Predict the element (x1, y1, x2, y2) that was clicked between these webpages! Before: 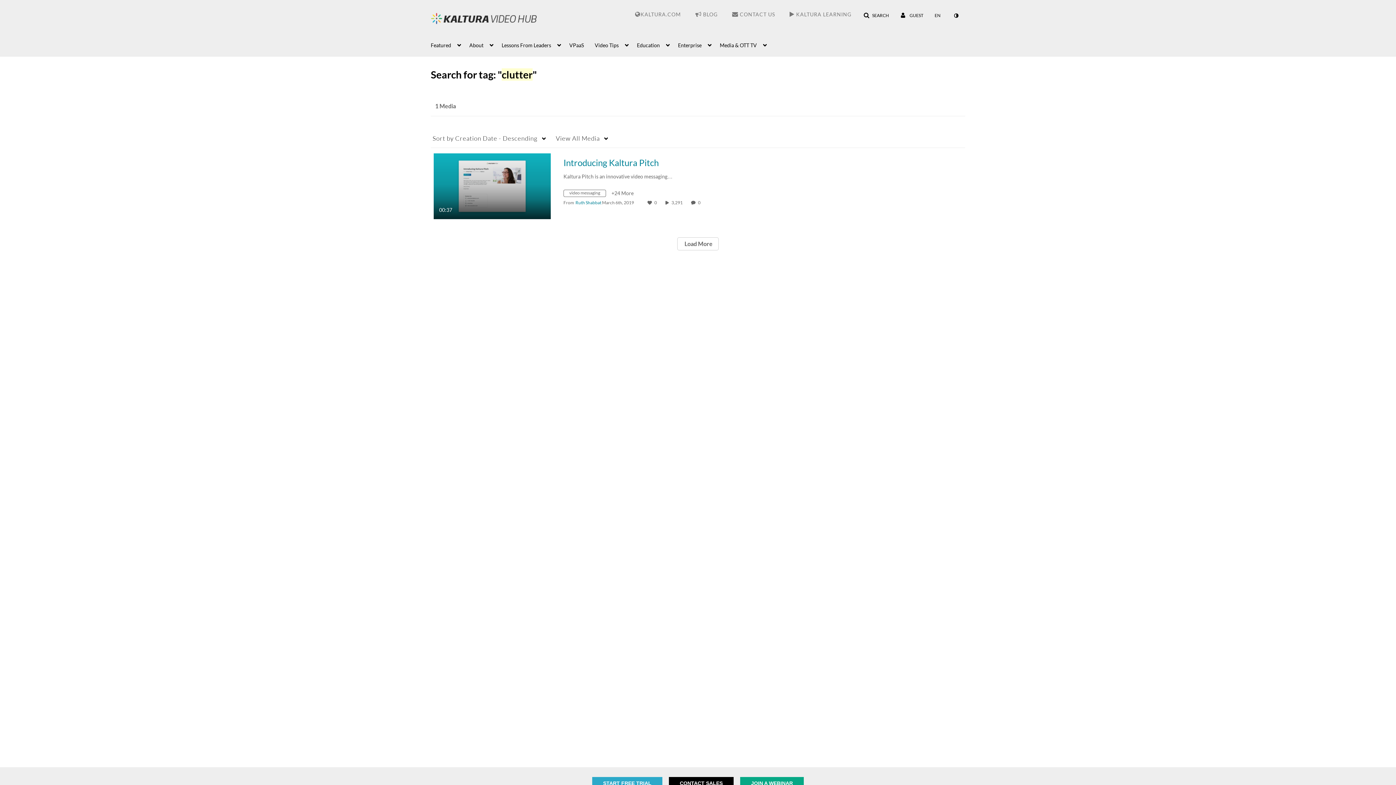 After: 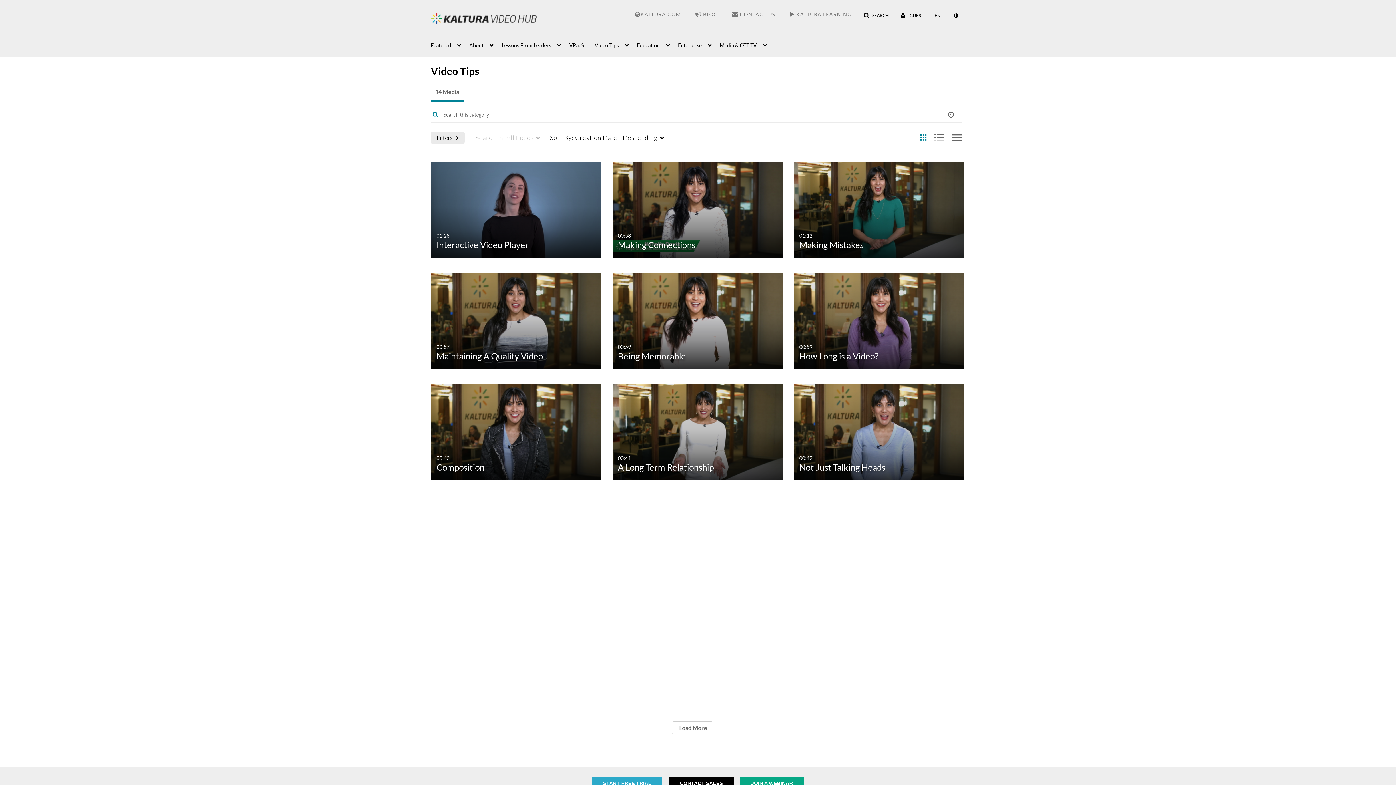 Action: label: Video Tips bbox: (594, 38, 628, 51)